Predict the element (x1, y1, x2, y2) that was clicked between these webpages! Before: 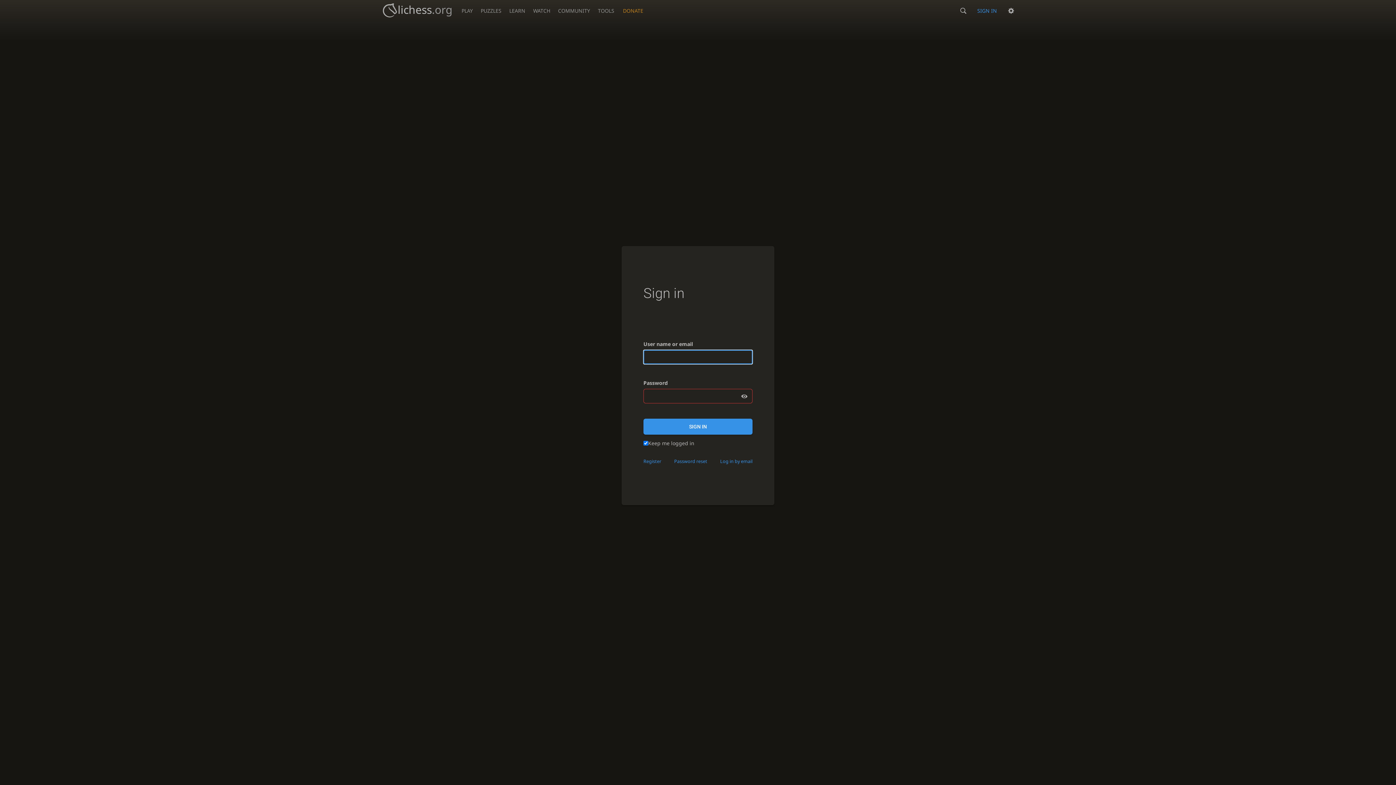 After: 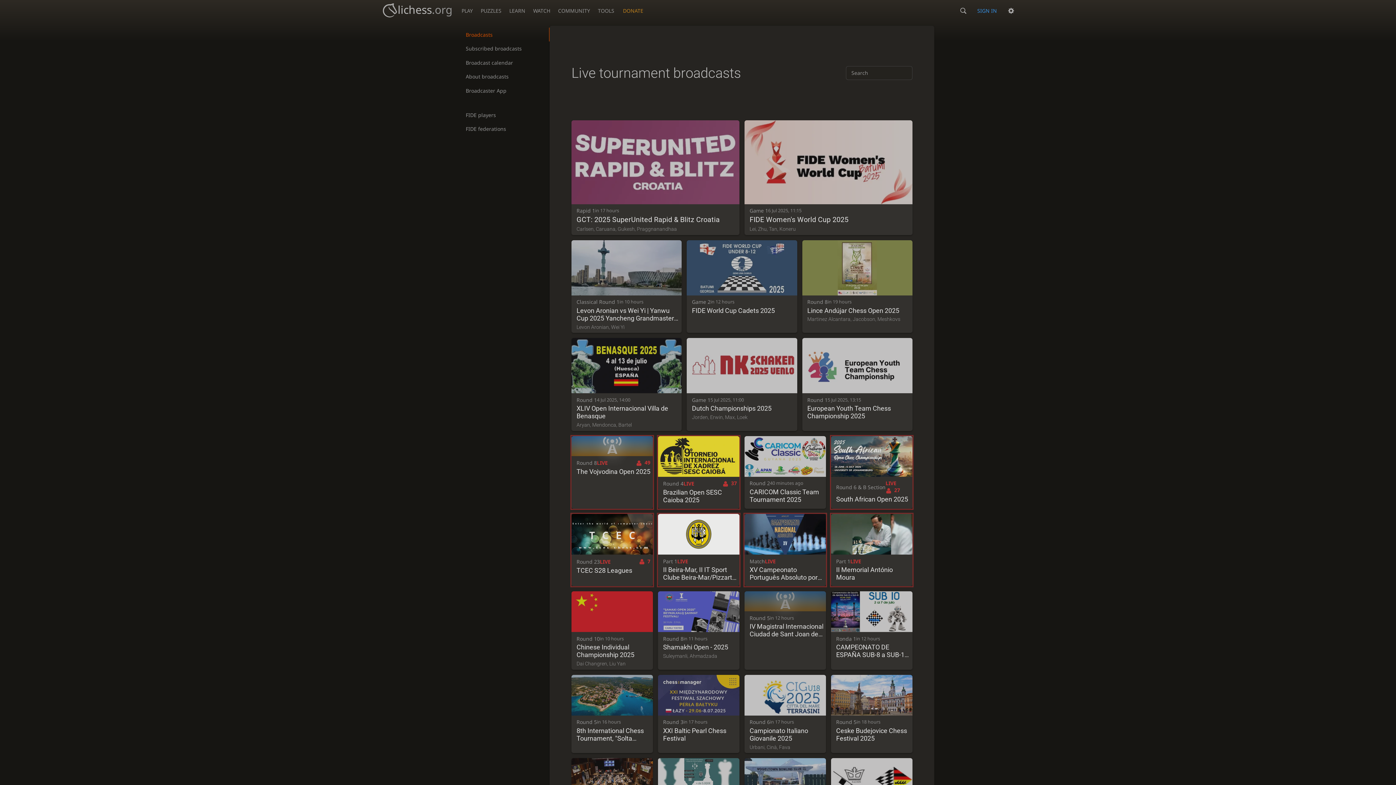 Action: bbox: (529, 0, 553, 17) label: WATCH